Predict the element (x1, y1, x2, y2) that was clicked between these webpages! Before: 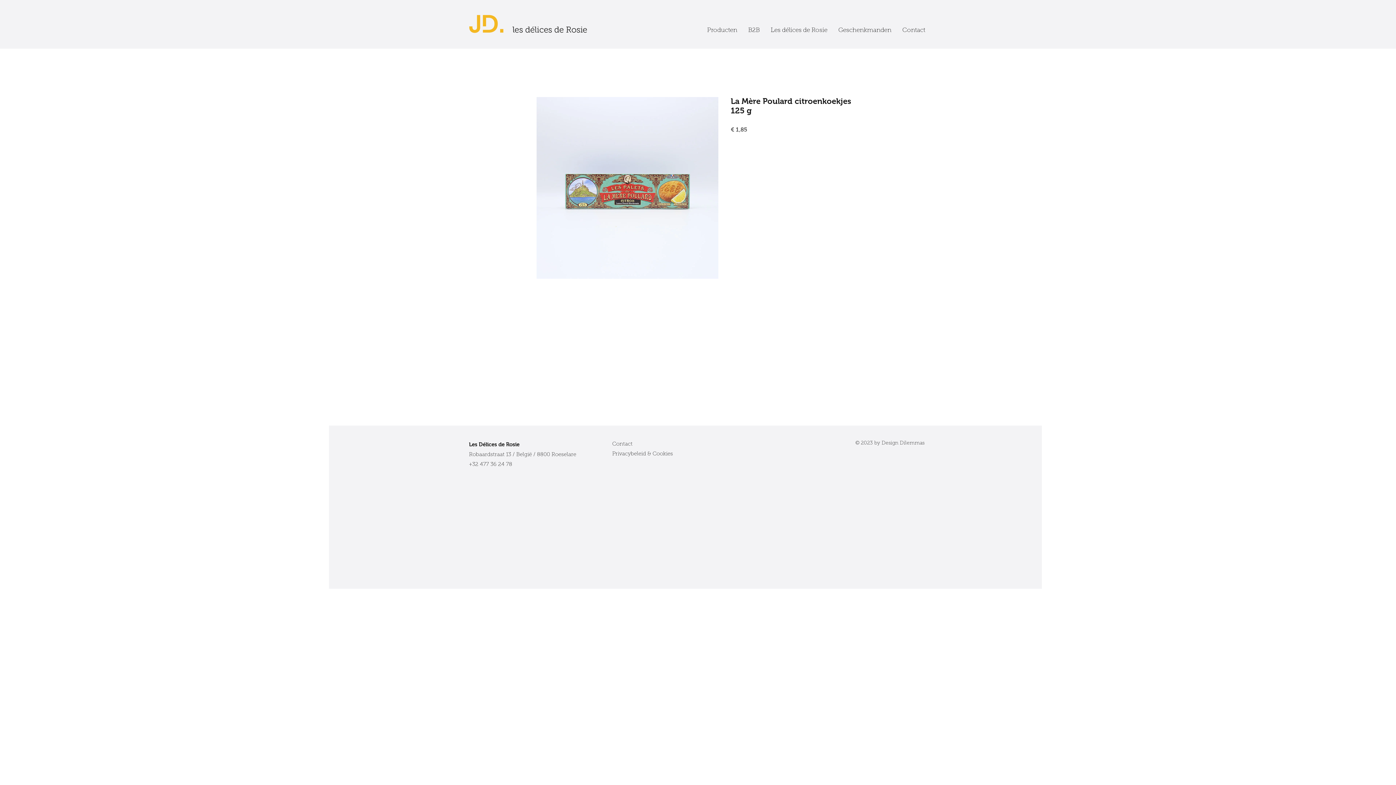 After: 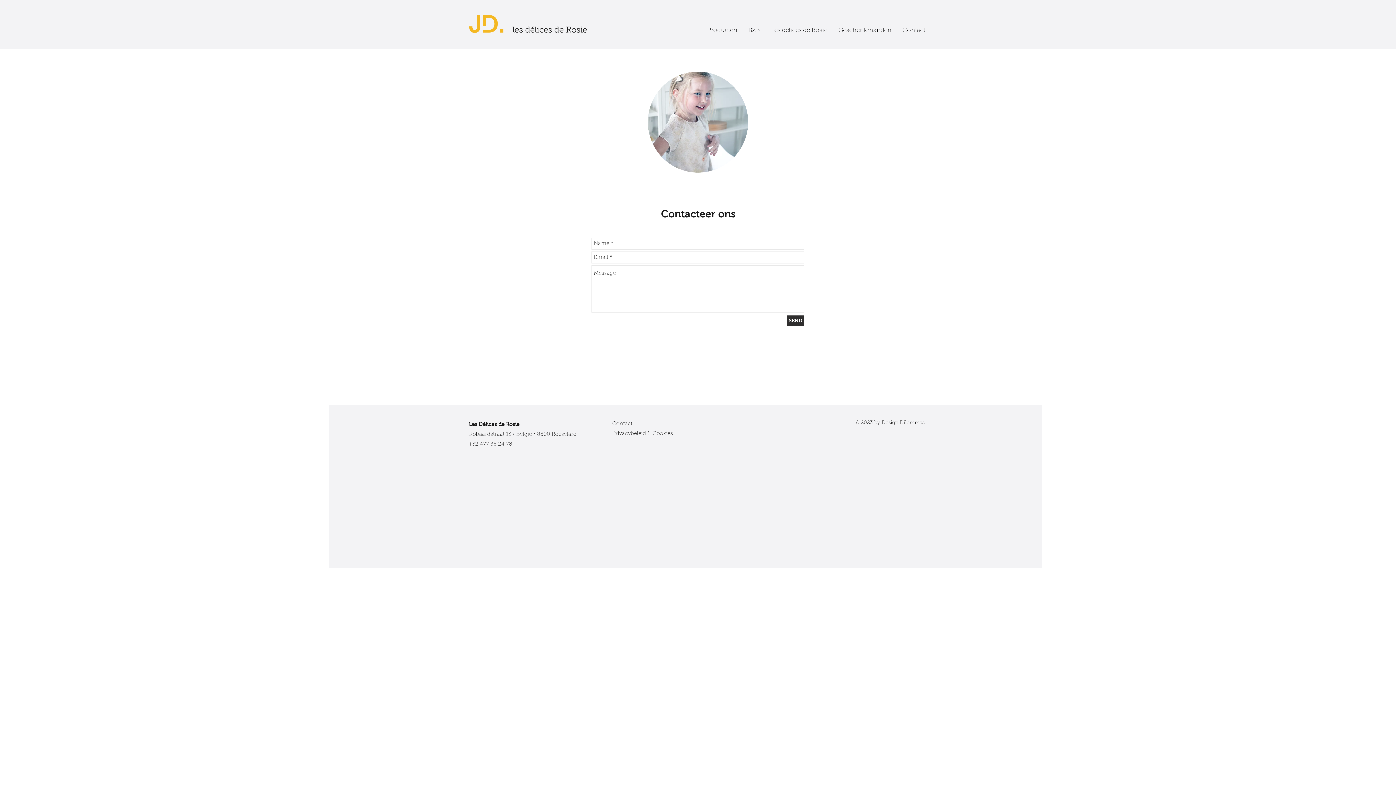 Action: bbox: (897, 21, 930, 39) label: Contact